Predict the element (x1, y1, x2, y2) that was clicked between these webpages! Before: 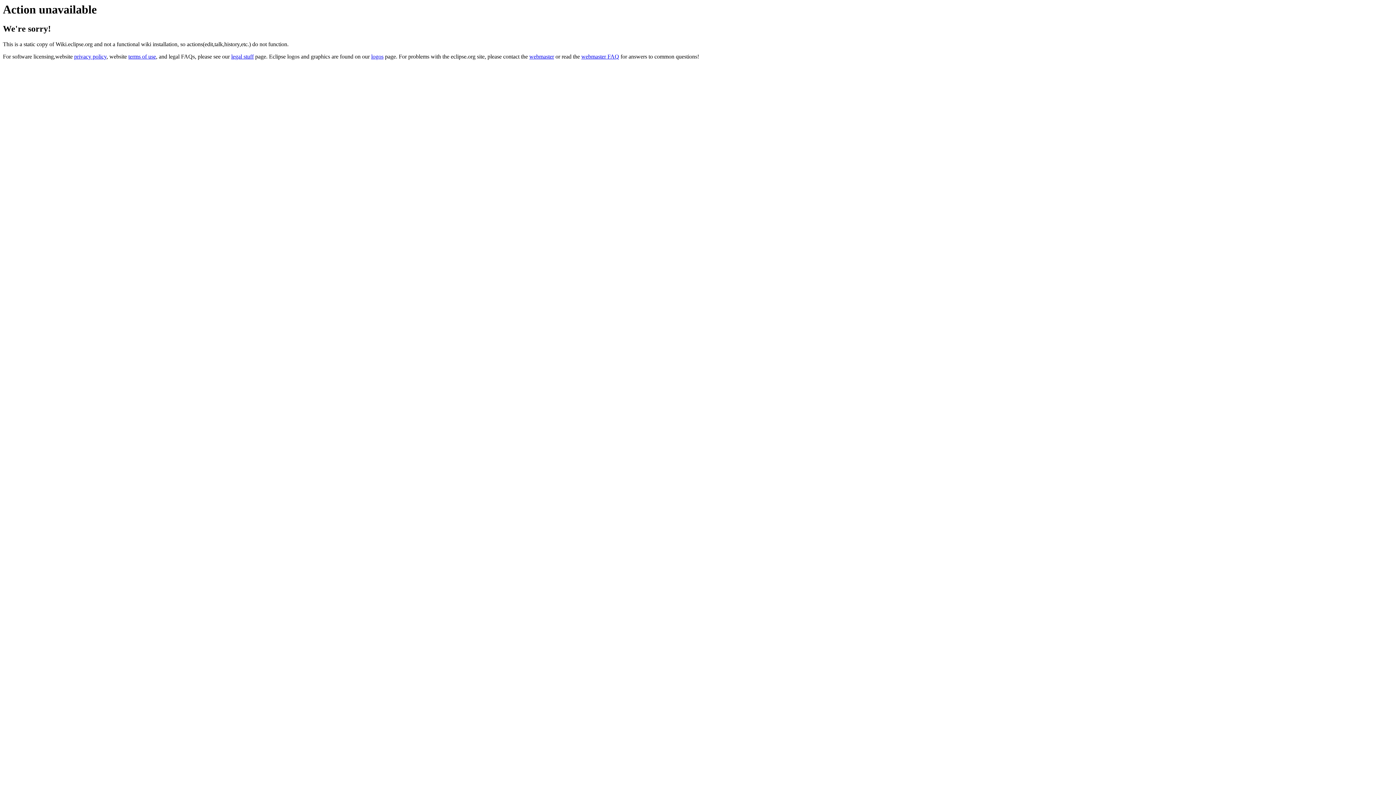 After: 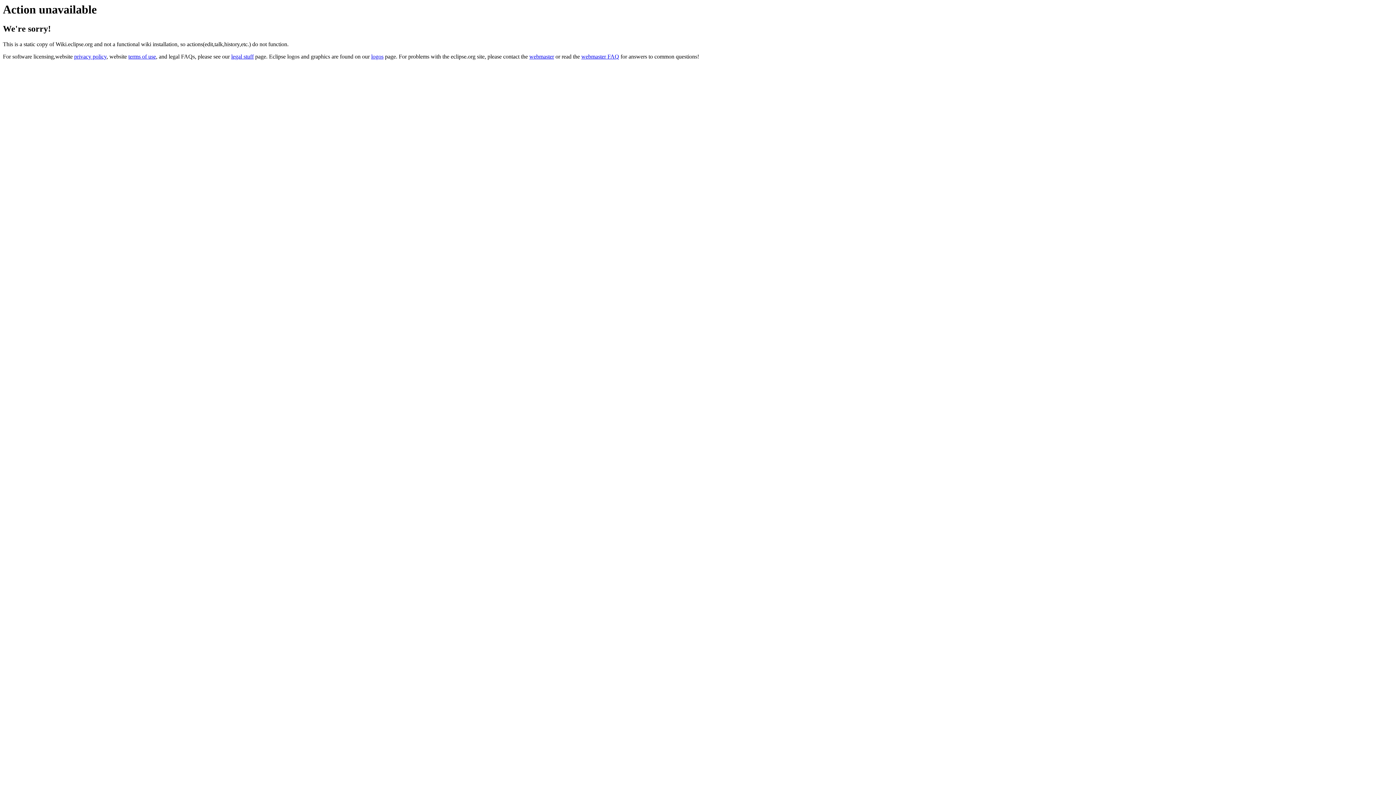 Action: label: webmaster FAQ bbox: (581, 53, 619, 59)